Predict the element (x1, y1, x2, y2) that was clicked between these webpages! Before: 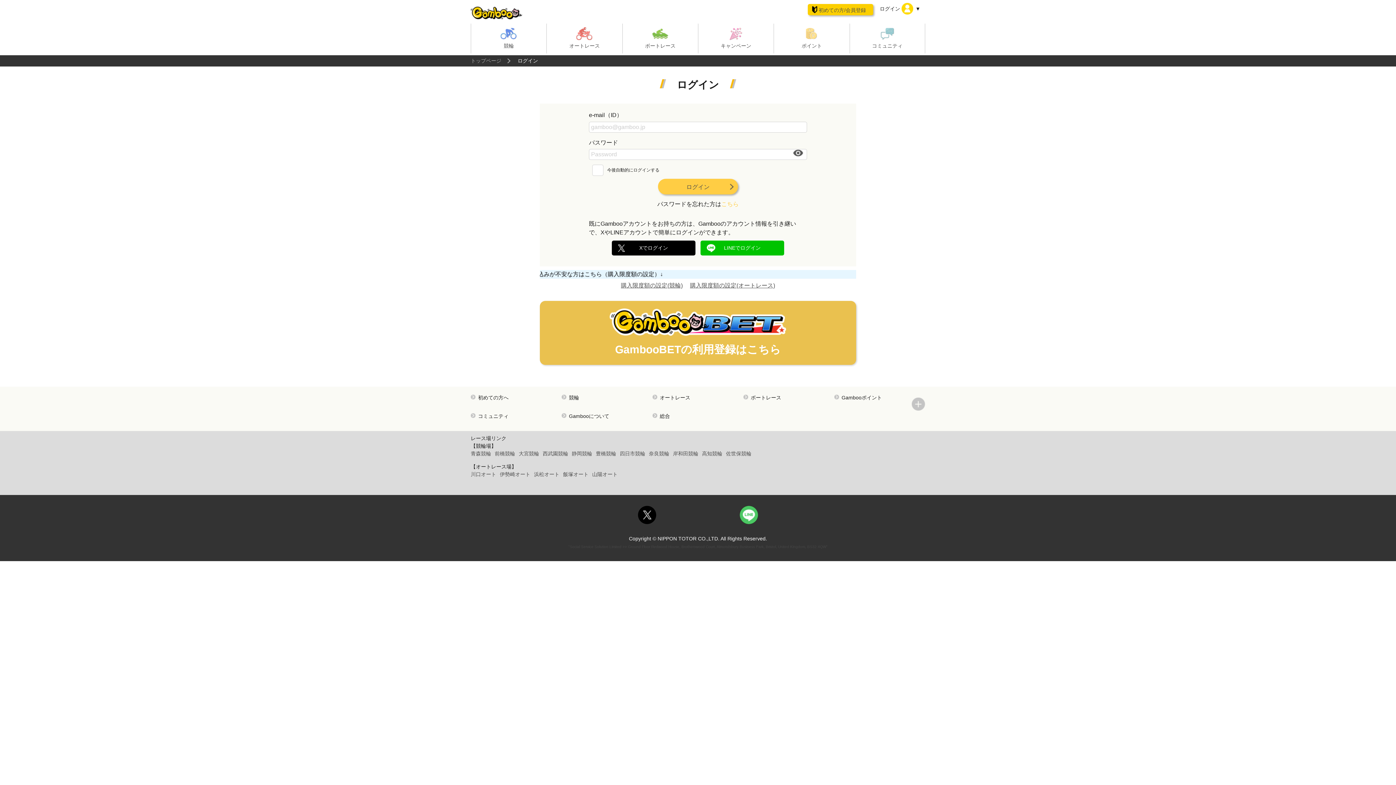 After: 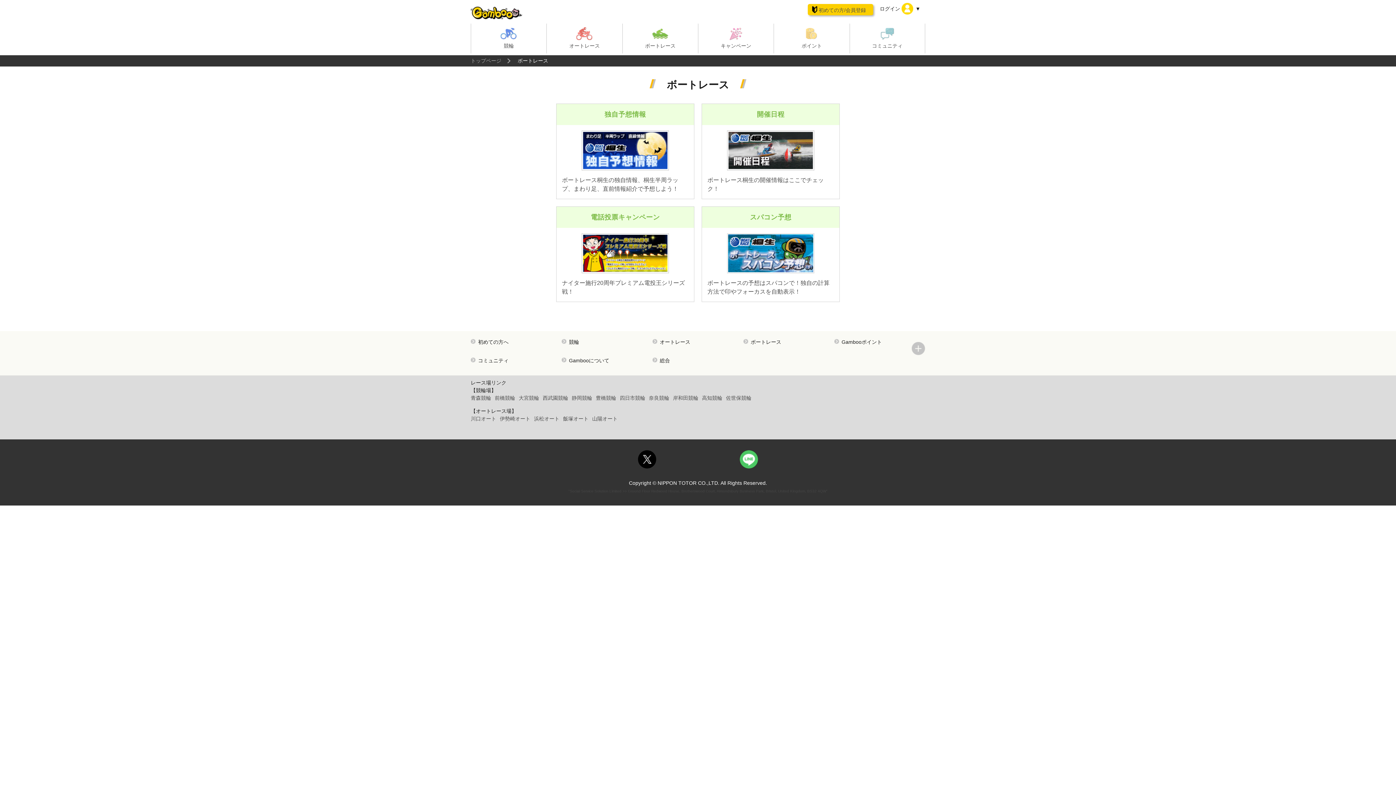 Action: label: ボートレース bbox: (622, 23, 698, 53)